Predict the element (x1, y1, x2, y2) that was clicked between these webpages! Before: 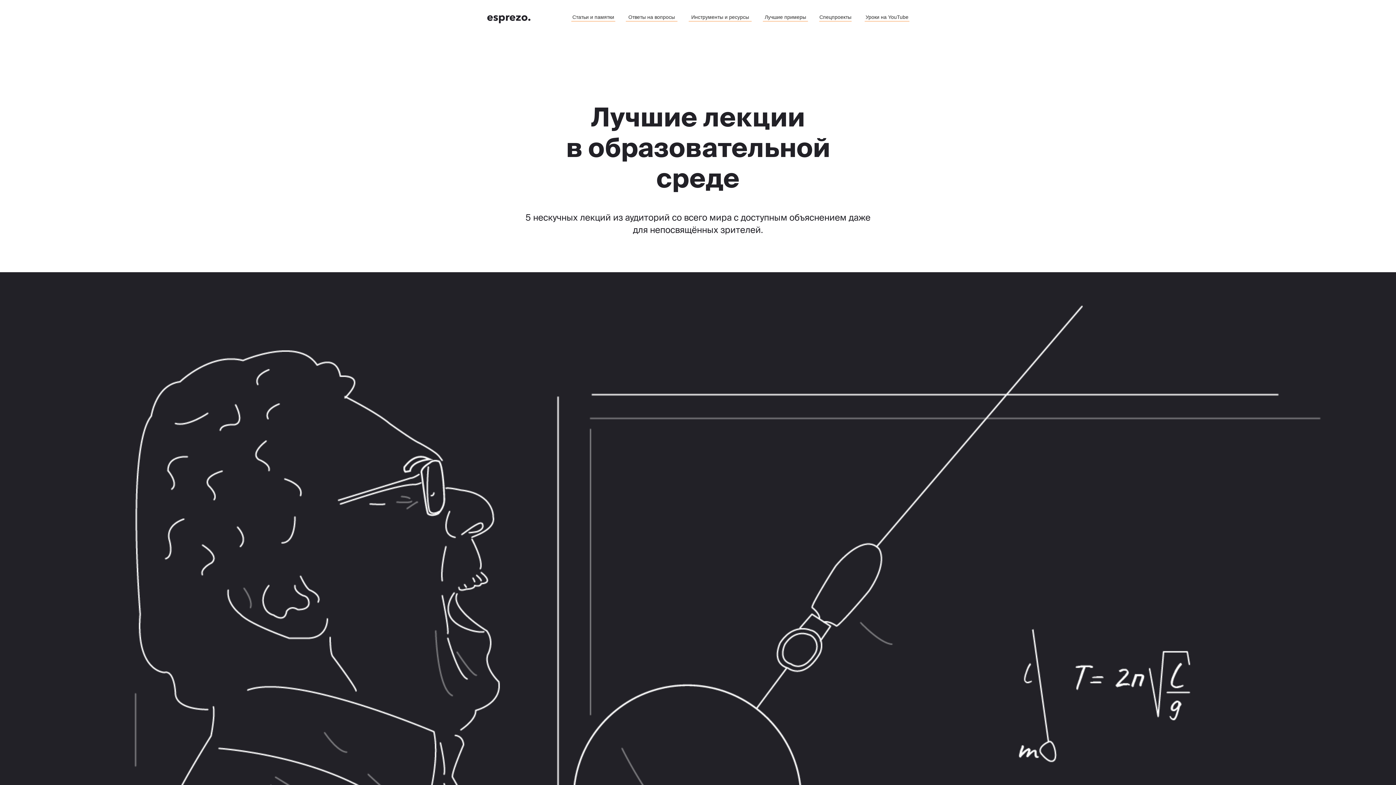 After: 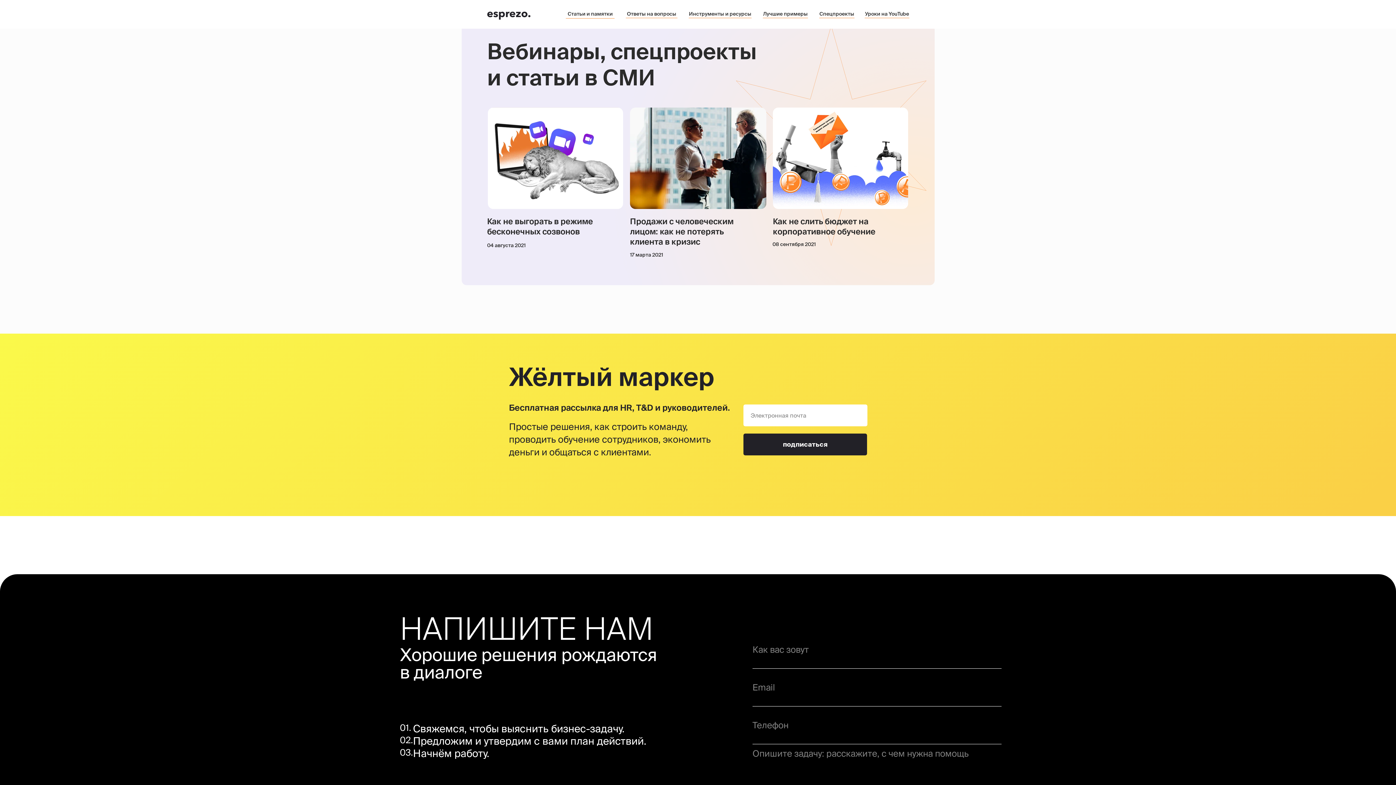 Action: bbox: (819, 13, 852, 21) label: Спецпроекты